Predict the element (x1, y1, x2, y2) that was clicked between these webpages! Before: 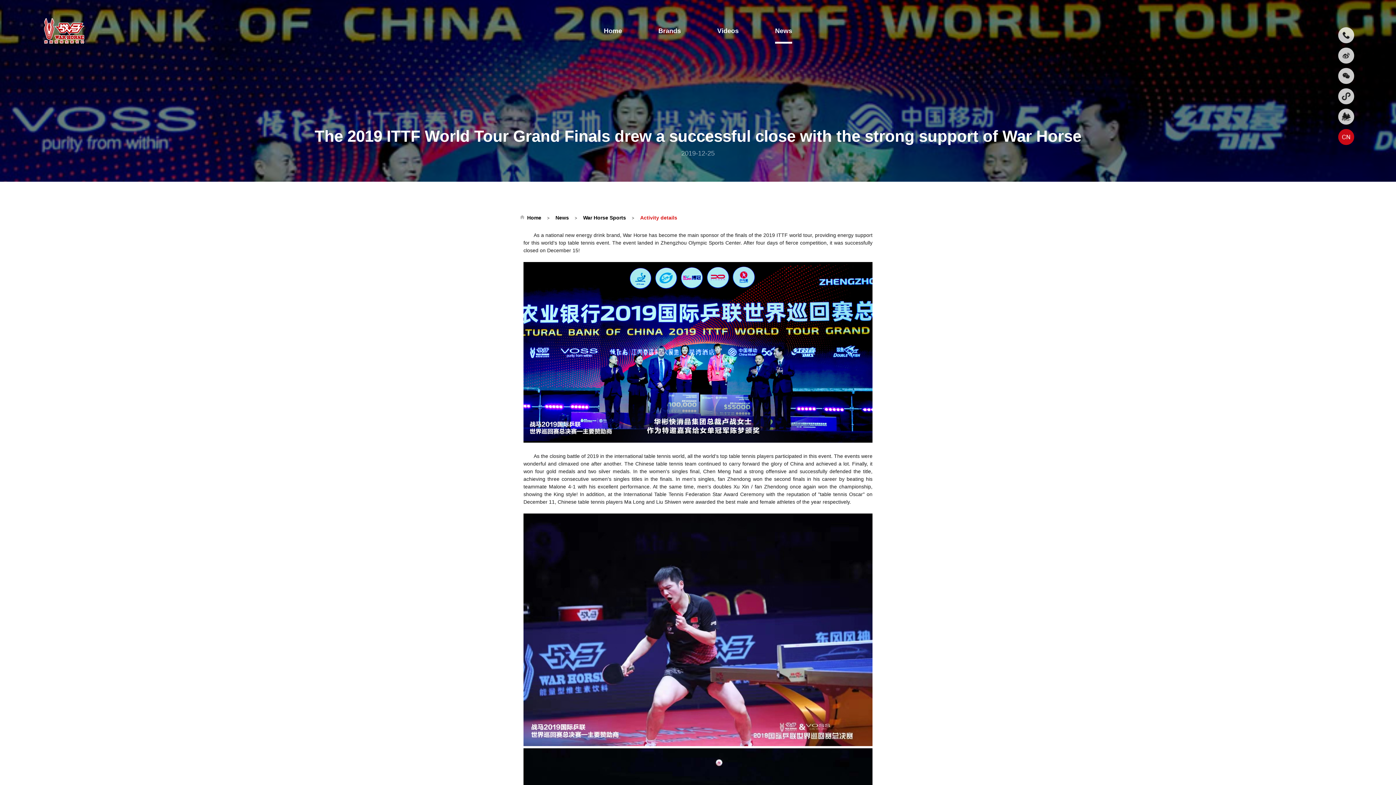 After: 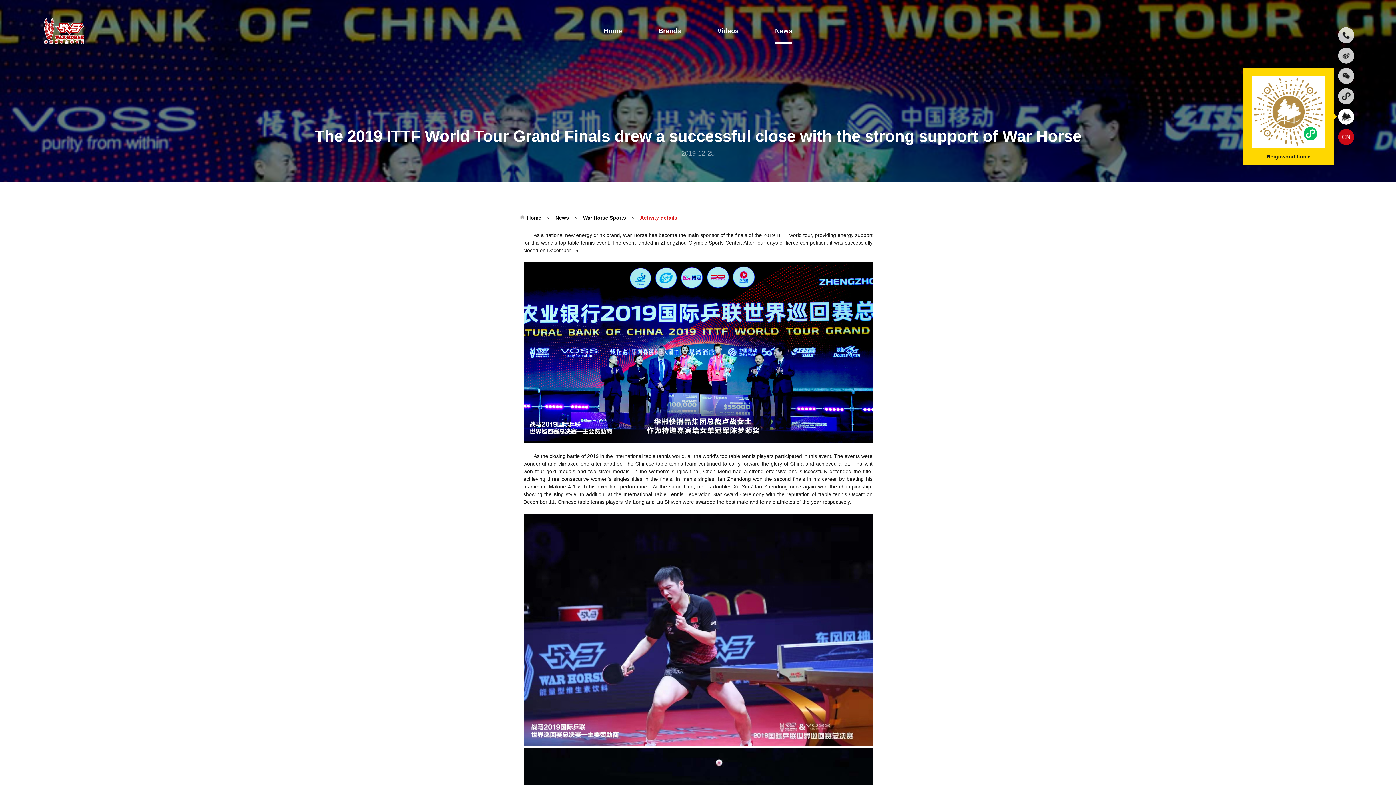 Action: bbox: (1338, 108, 1354, 124)